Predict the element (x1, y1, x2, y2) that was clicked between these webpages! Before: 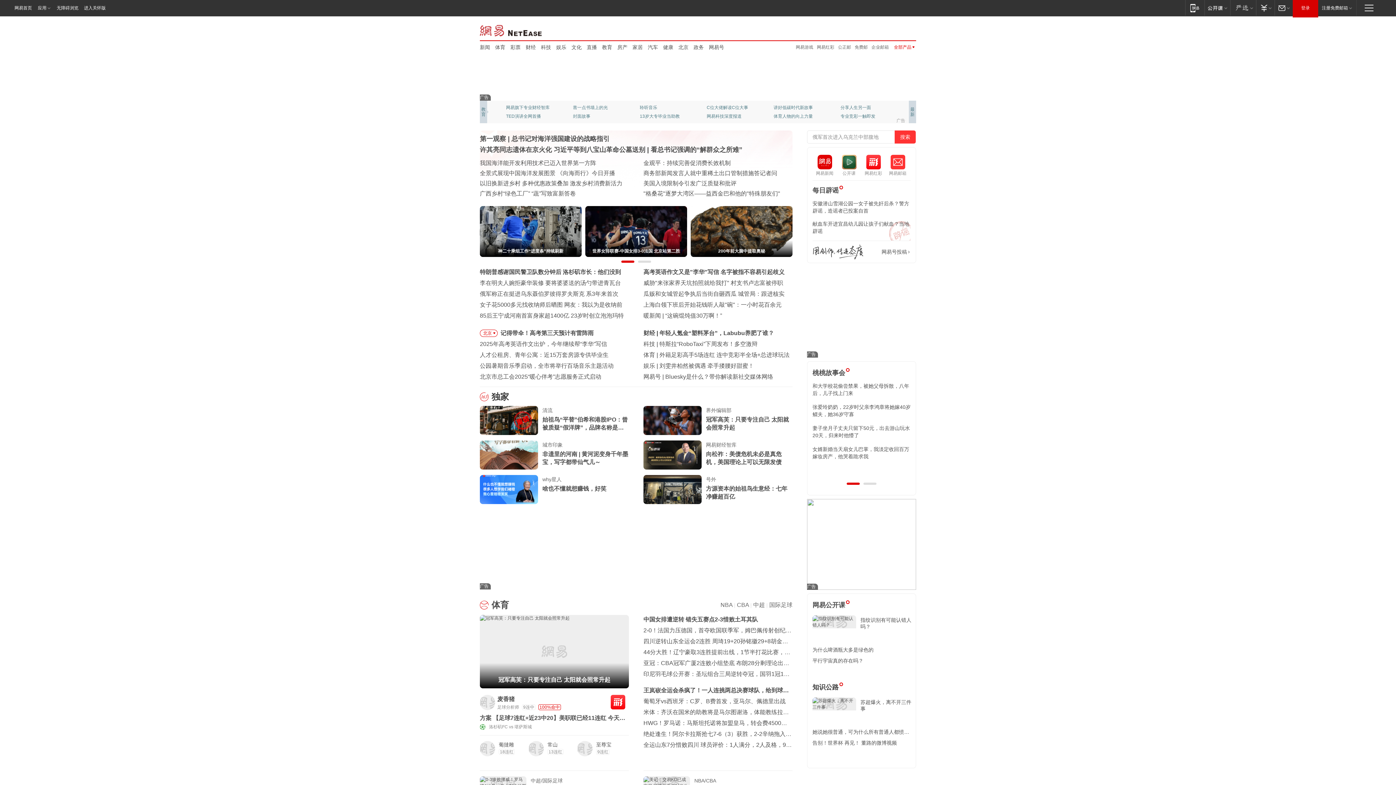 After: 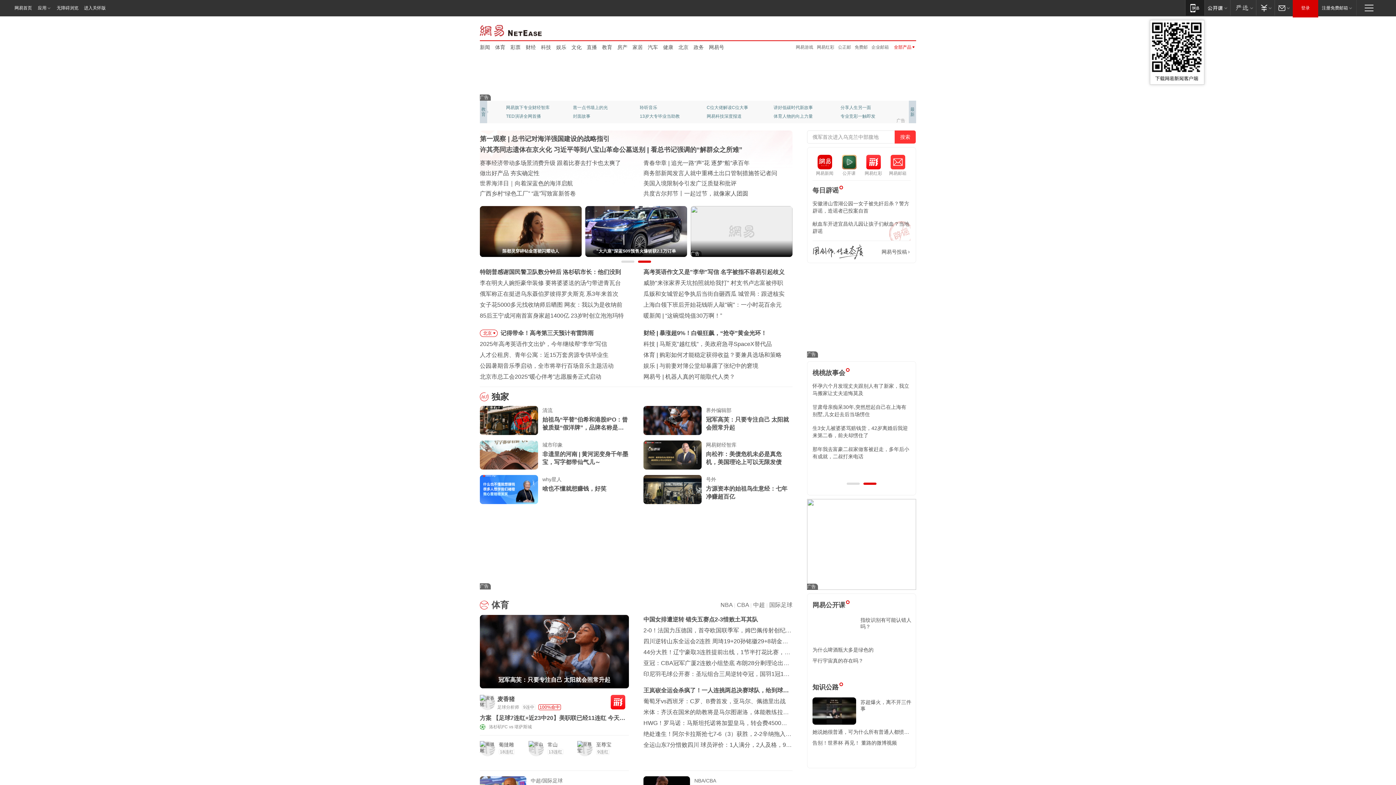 Action: label: 移动端 bbox: (1185, 0, 1204, 15)